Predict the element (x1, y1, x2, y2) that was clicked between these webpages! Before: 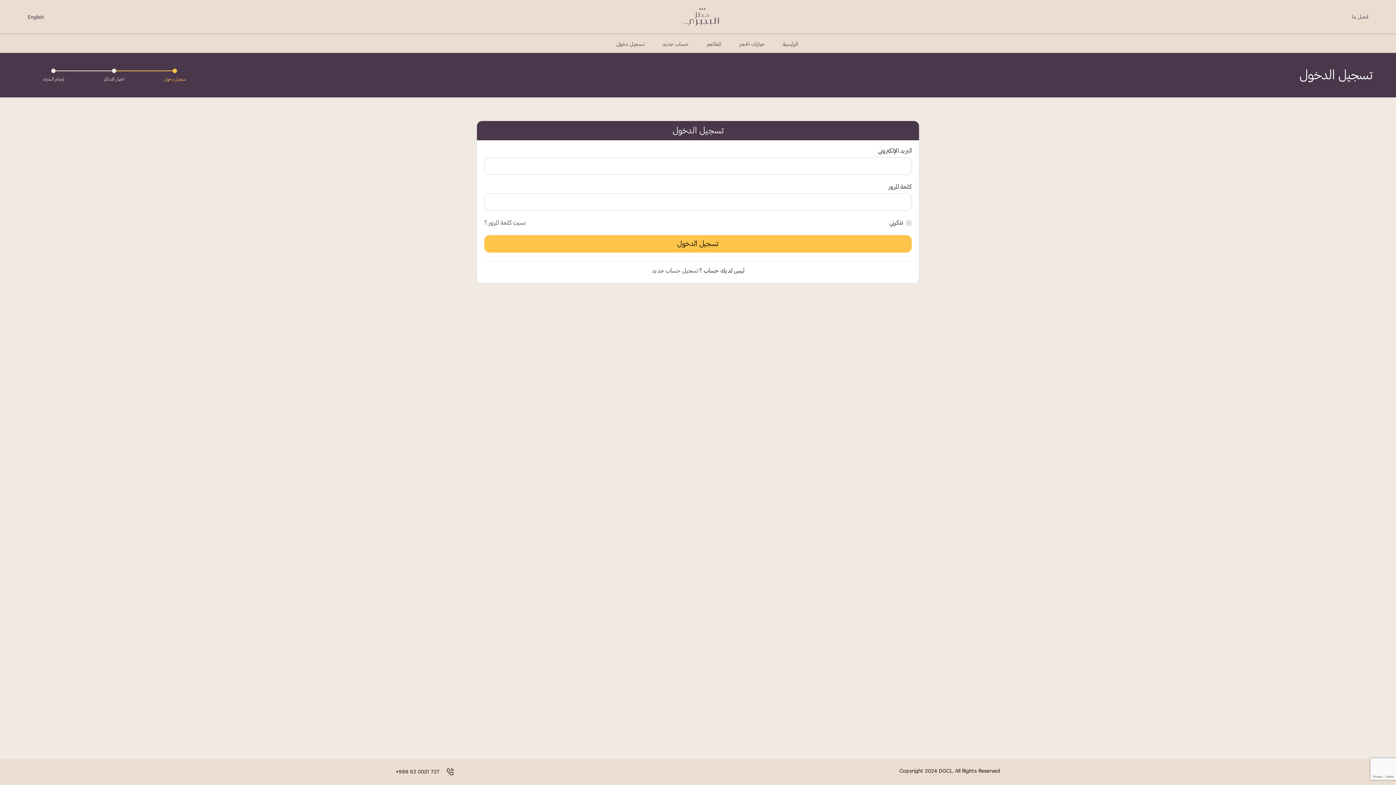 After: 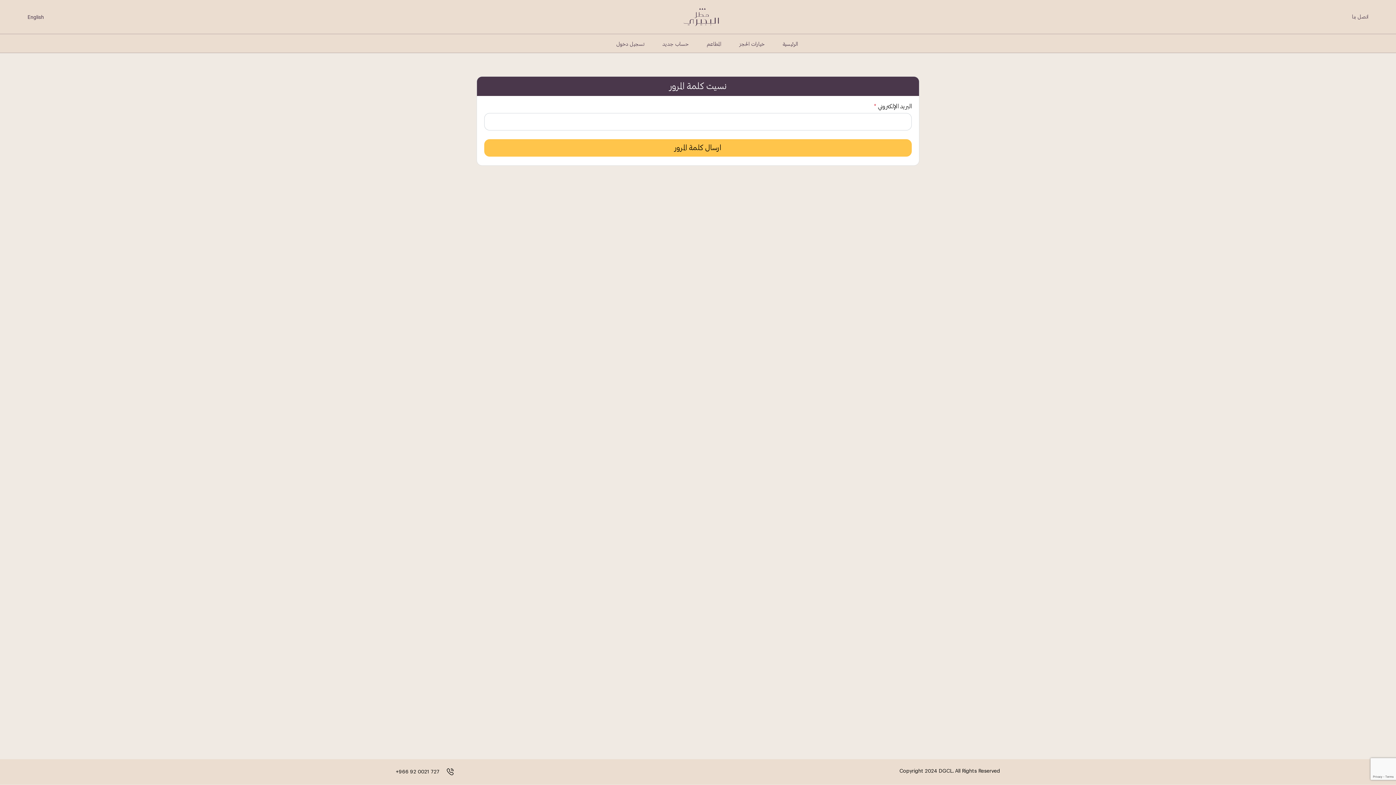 Action: bbox: (484, 219, 525, 226) label: نسيت كلمة المرور ؟